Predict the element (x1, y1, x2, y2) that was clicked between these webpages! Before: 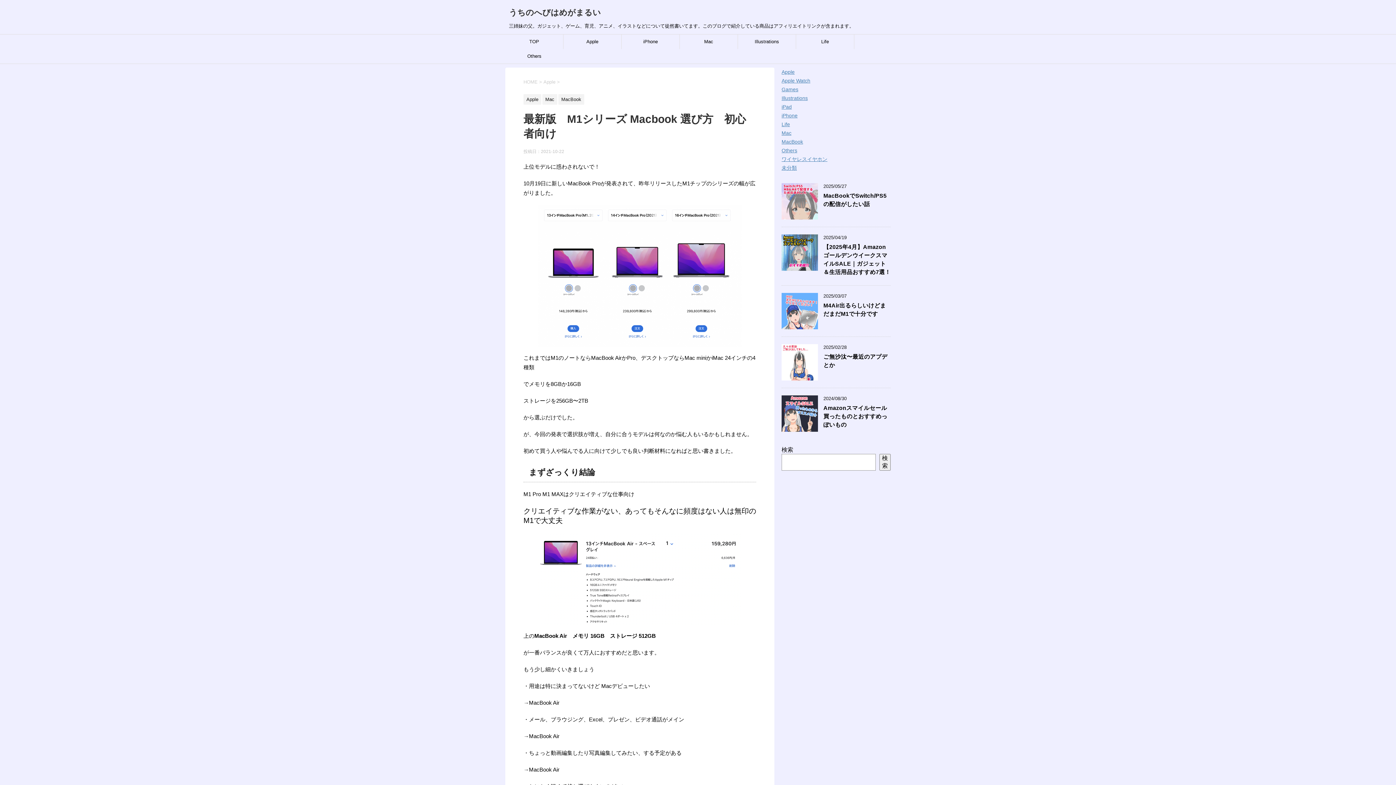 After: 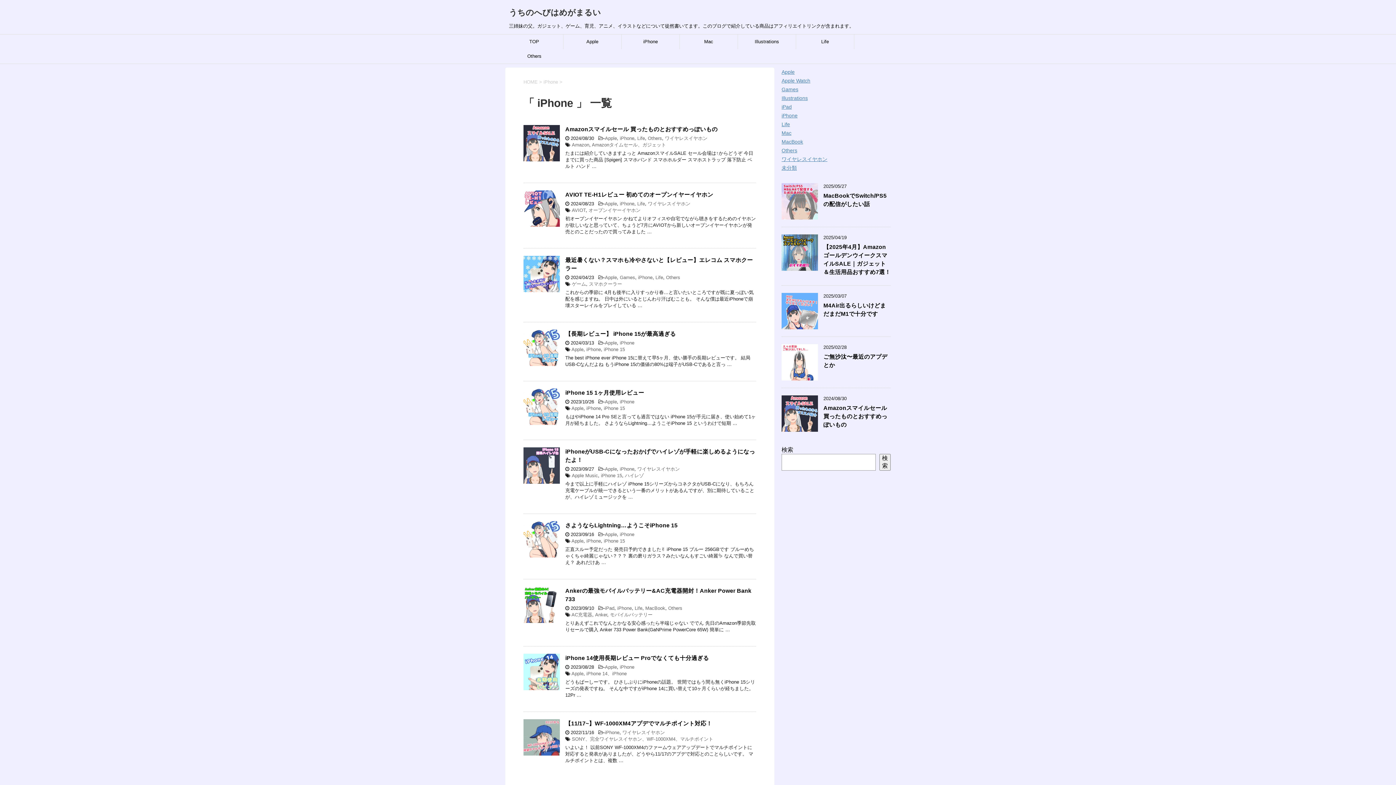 Action: bbox: (781, 112, 797, 118) label: iPhone